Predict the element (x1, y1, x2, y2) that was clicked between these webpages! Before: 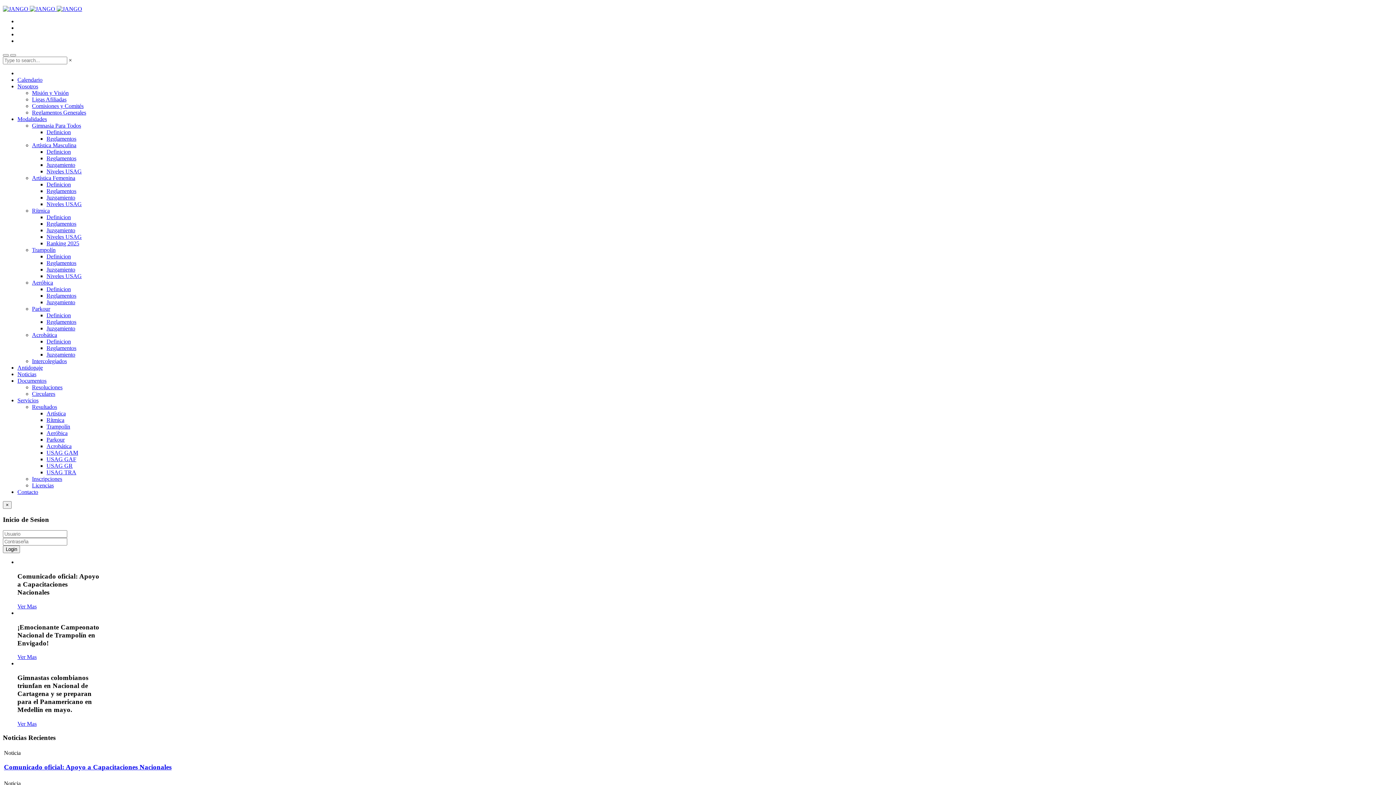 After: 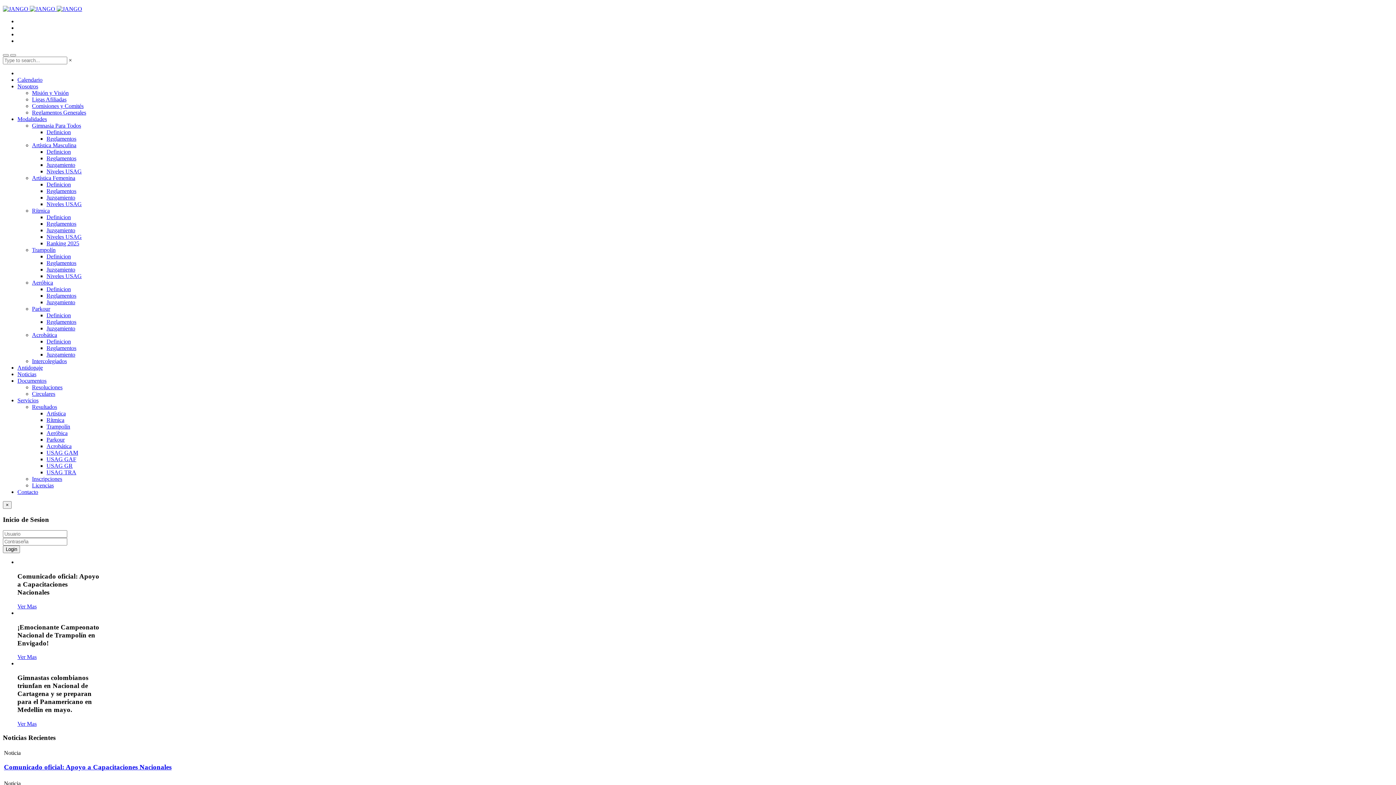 Action: label: Niveles USAG bbox: (46, 233, 81, 240)